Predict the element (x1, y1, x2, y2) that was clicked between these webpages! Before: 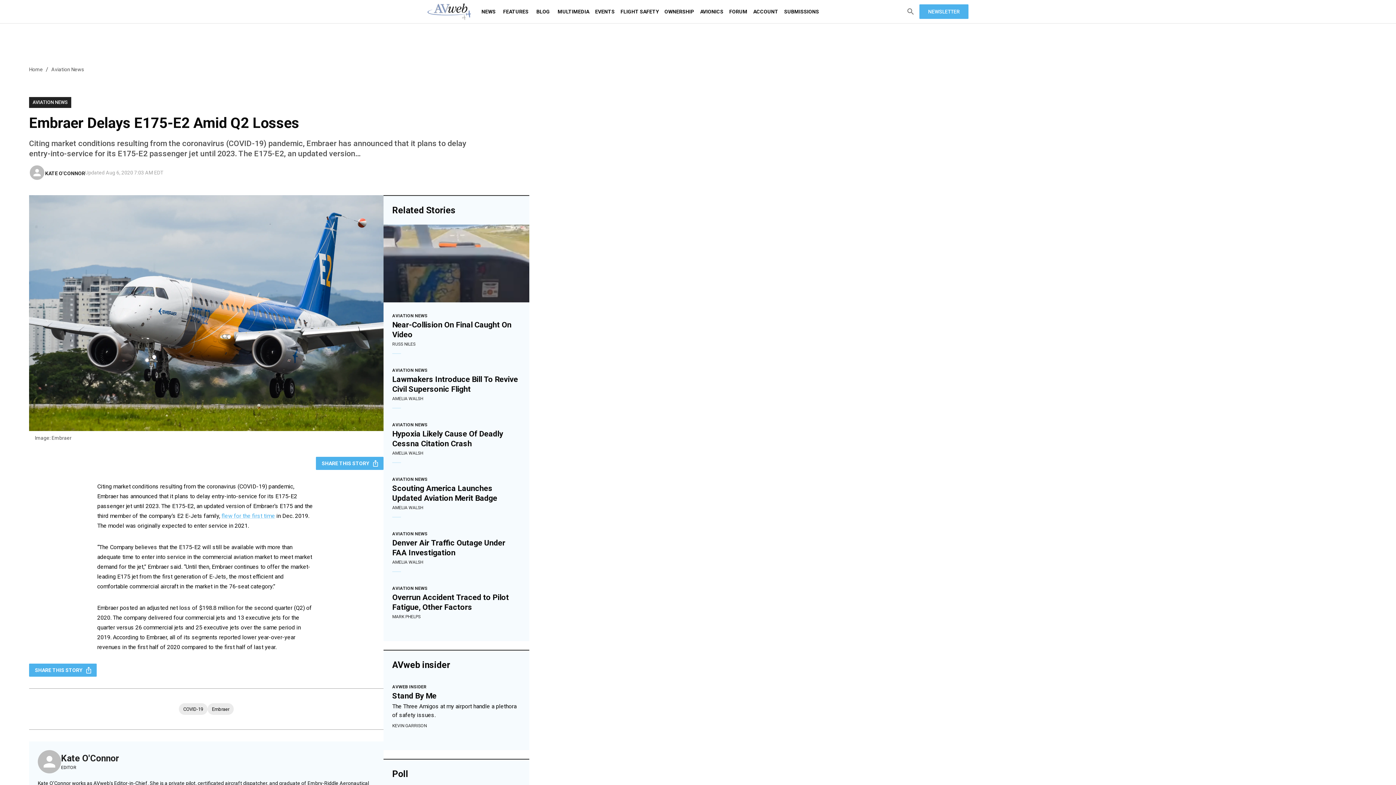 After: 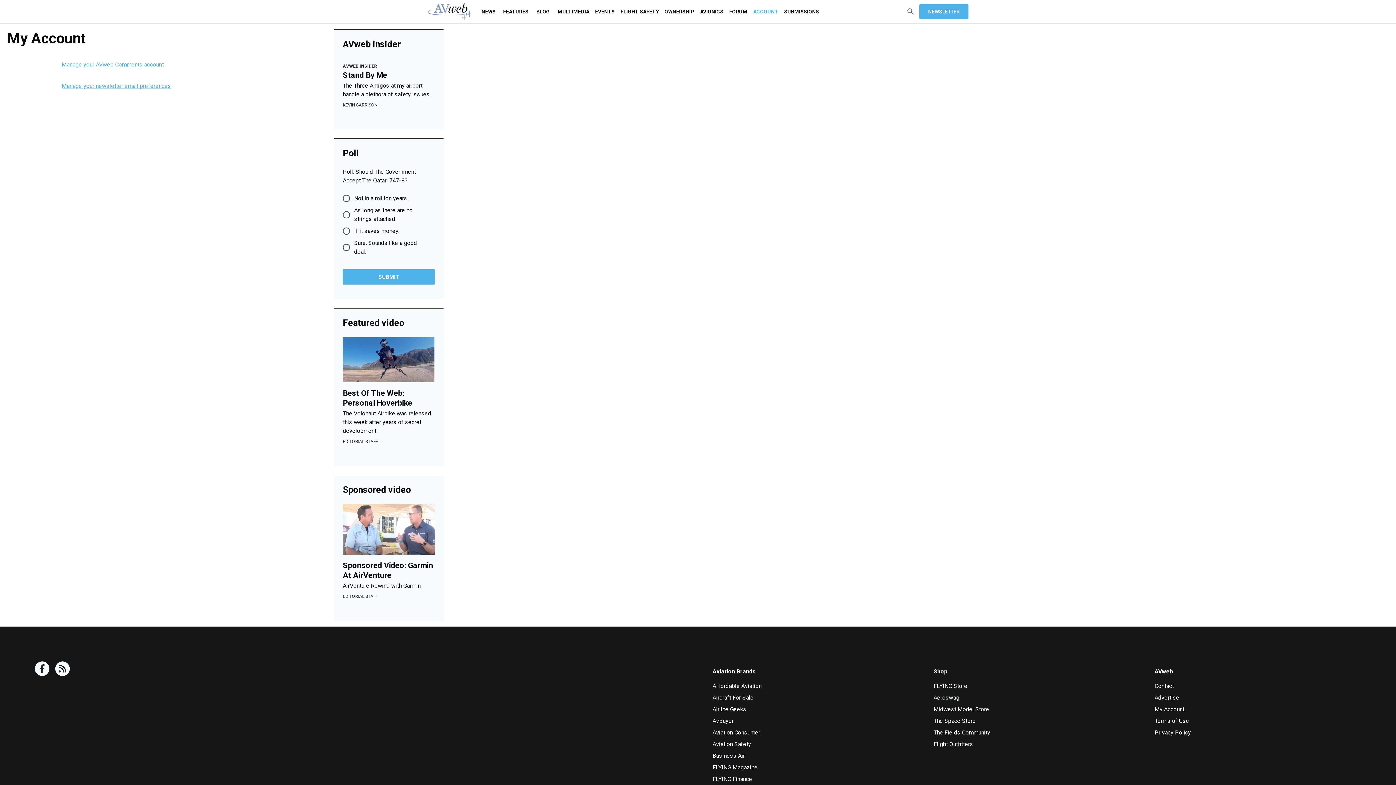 Action: bbox: (750, 0, 781, 23) label: ACCOUNT